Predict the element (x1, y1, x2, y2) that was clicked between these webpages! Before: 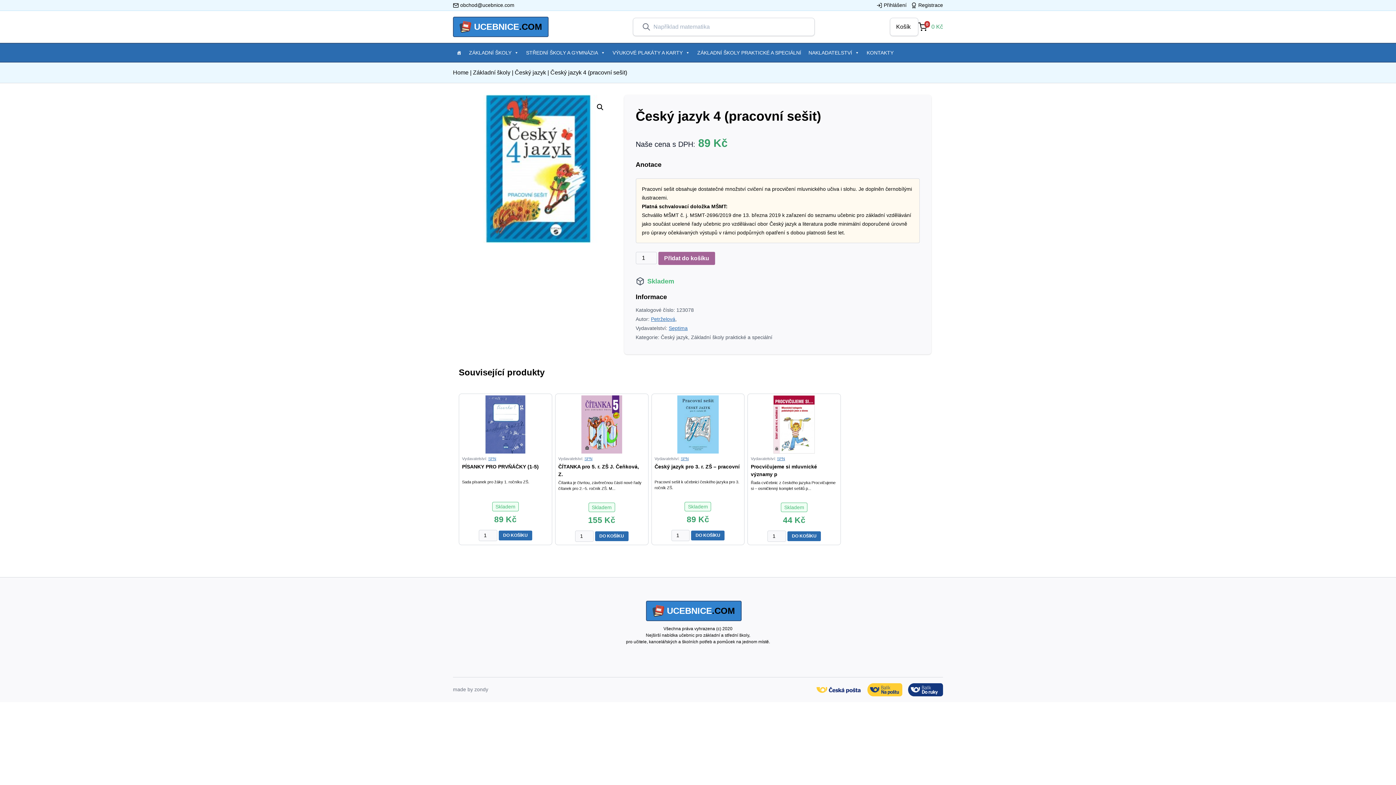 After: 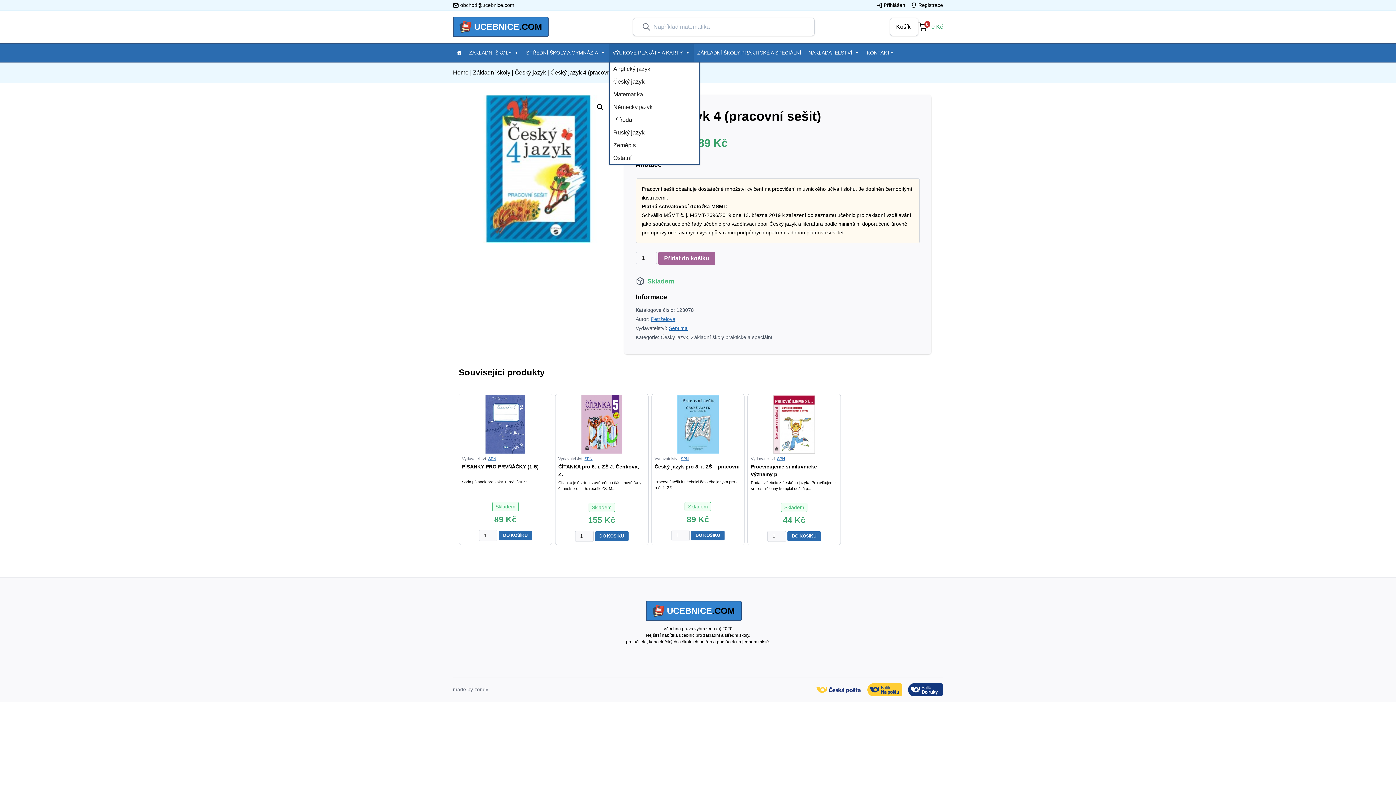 Action: label: VÝUKOVÉ PLAKÁTY A KARTY bbox: (609, 43, 693, 61)